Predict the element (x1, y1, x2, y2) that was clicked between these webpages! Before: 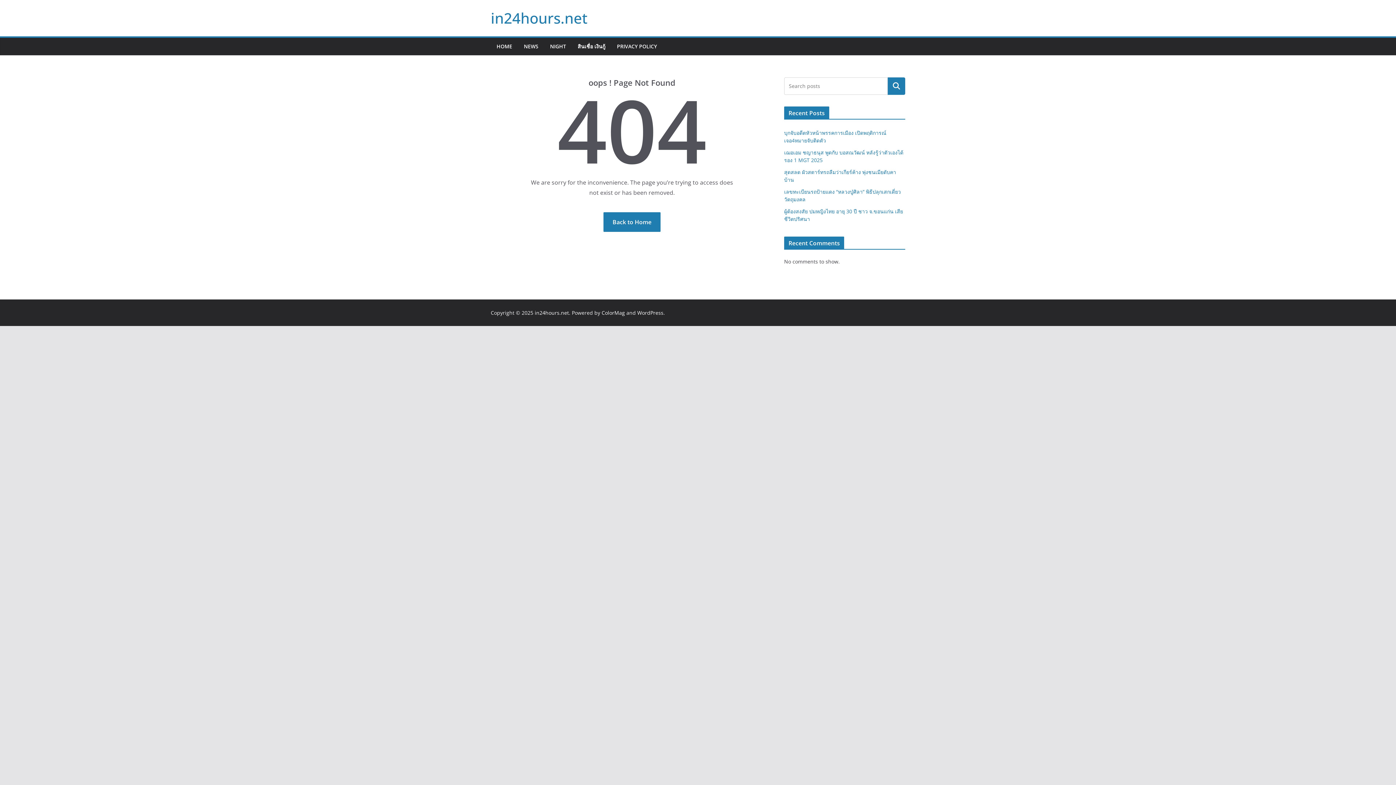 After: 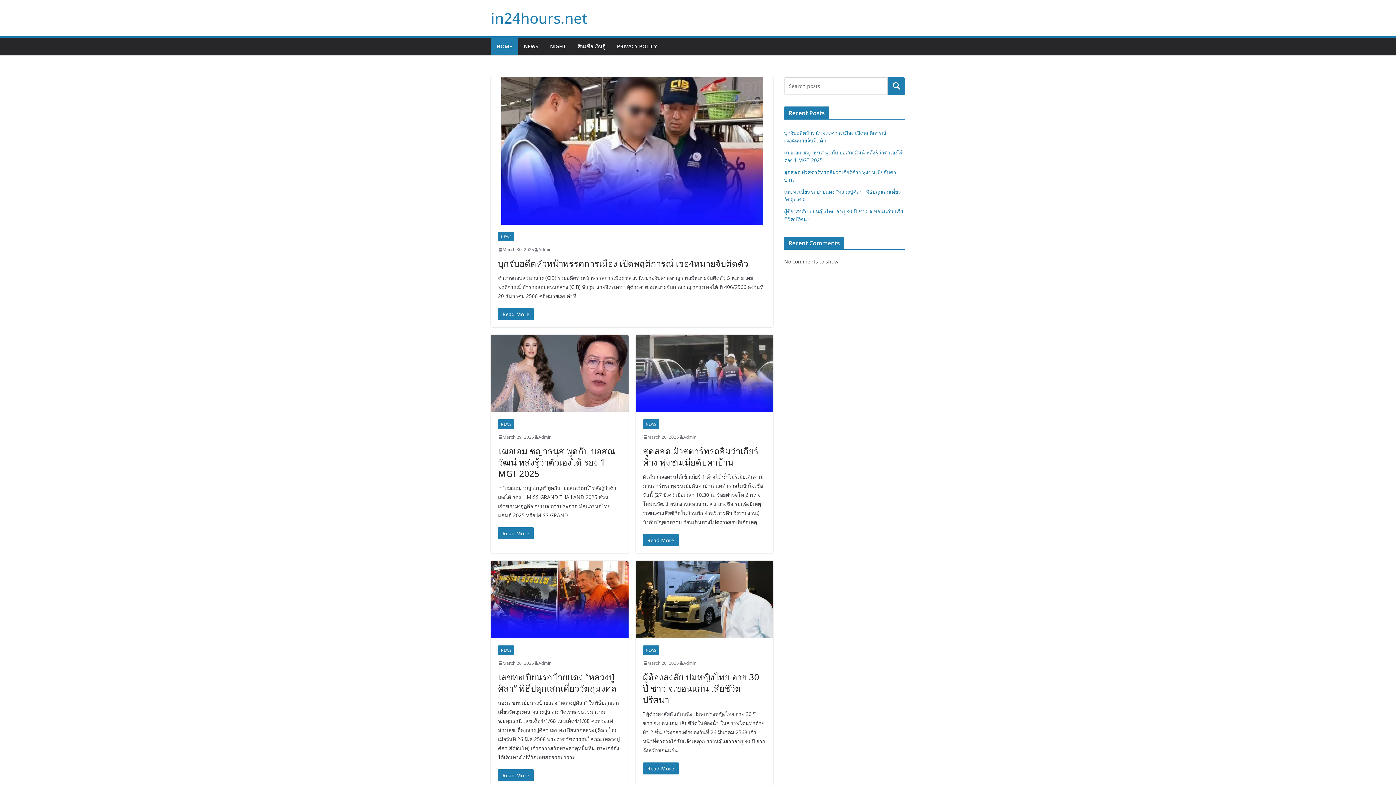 Action: bbox: (534, 309, 569, 316) label: in24hours.net